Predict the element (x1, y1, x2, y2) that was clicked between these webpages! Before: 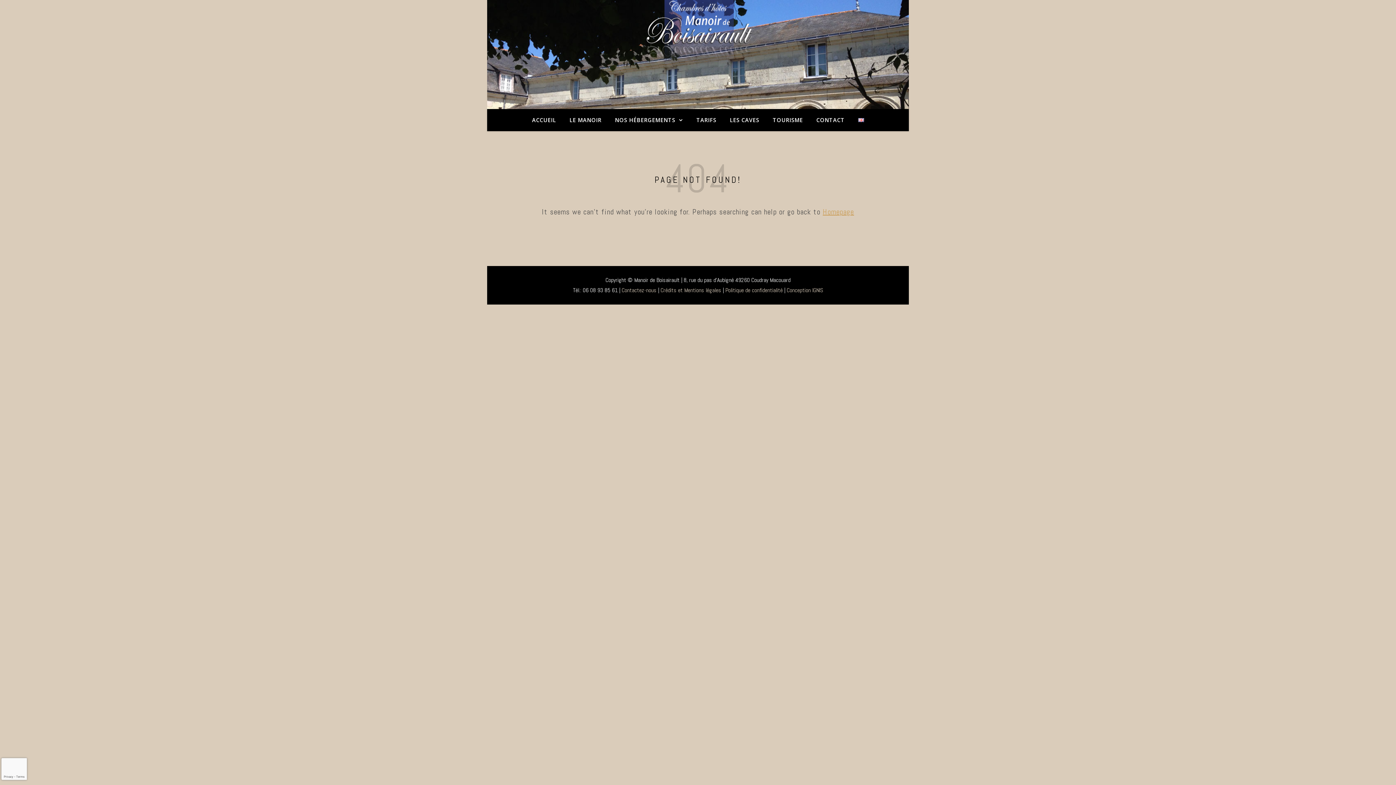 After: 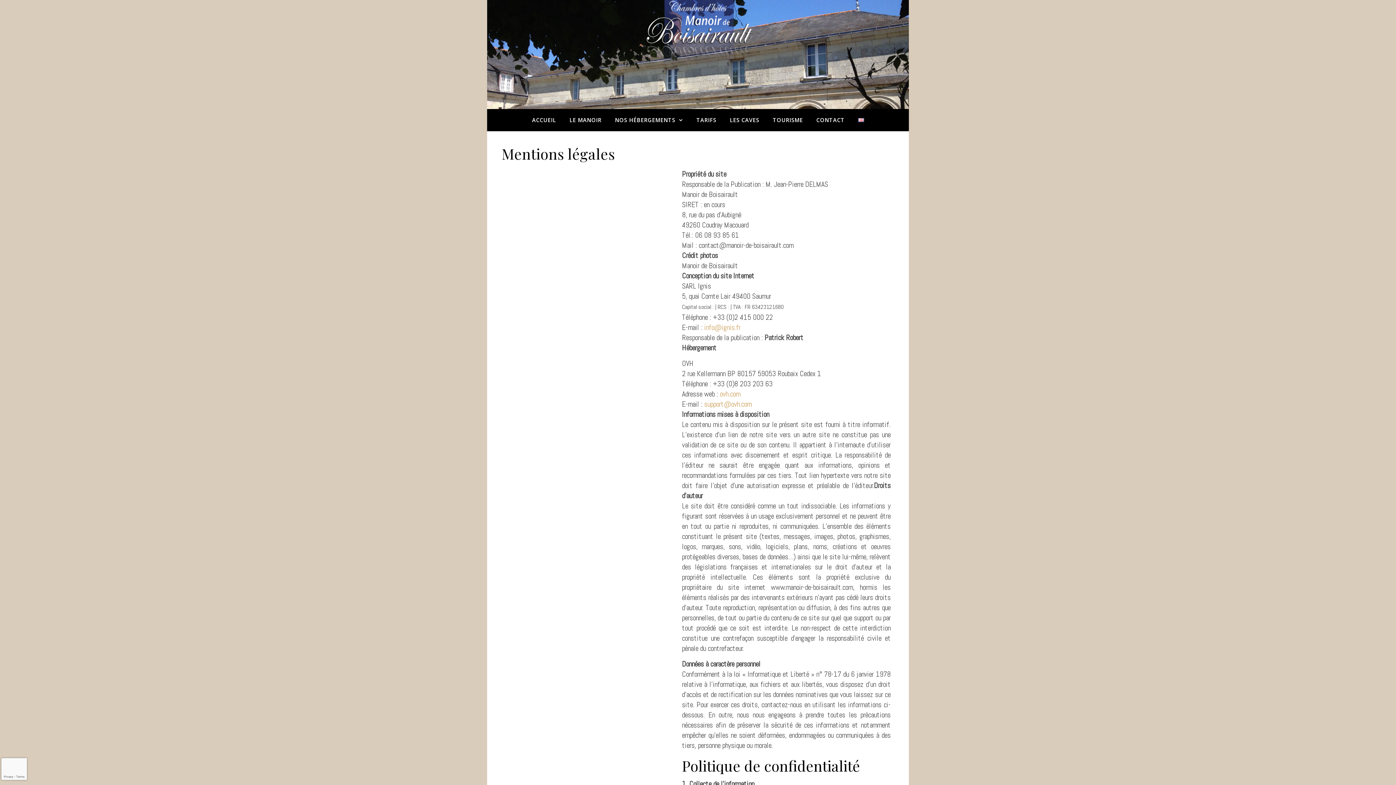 Action: bbox: (660, 286, 721, 294) label: Crédits et Mentions légales